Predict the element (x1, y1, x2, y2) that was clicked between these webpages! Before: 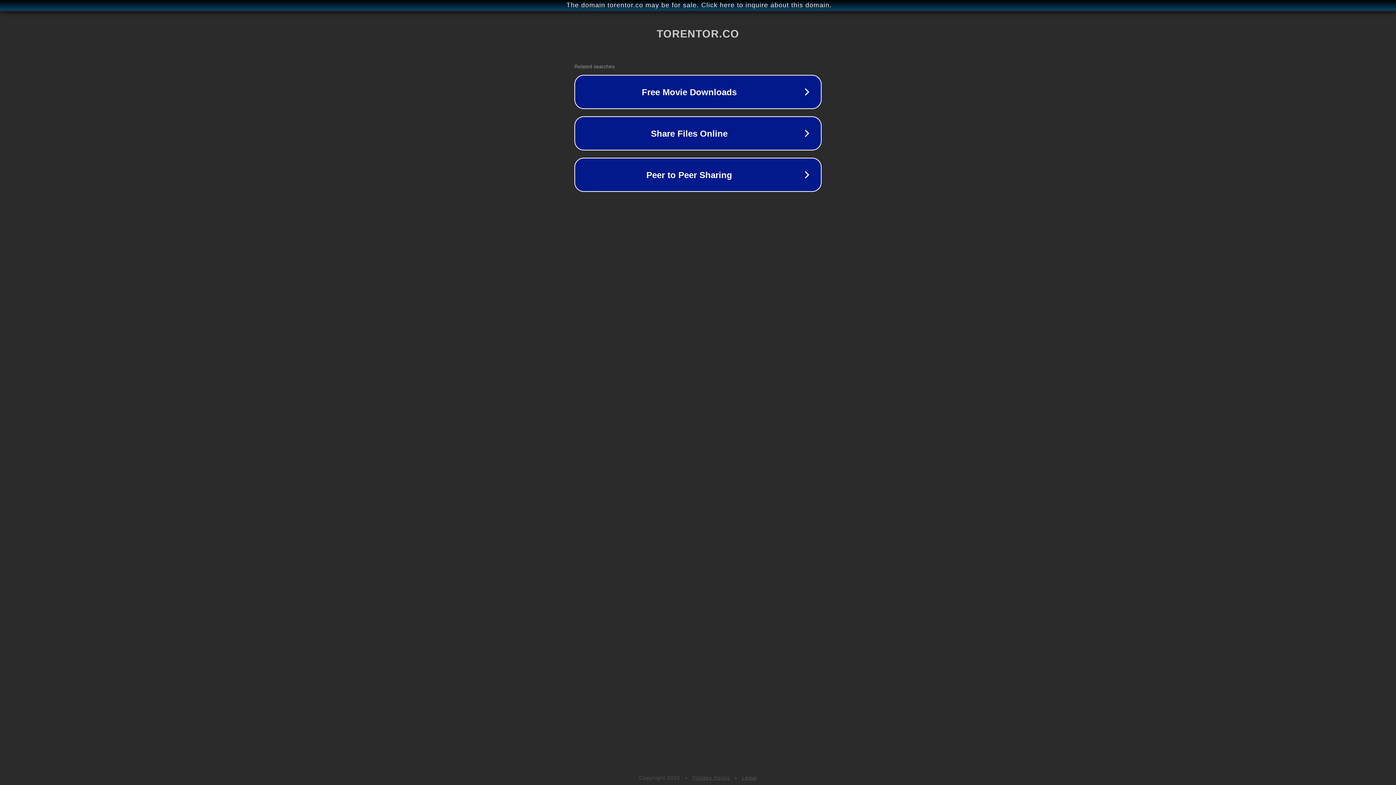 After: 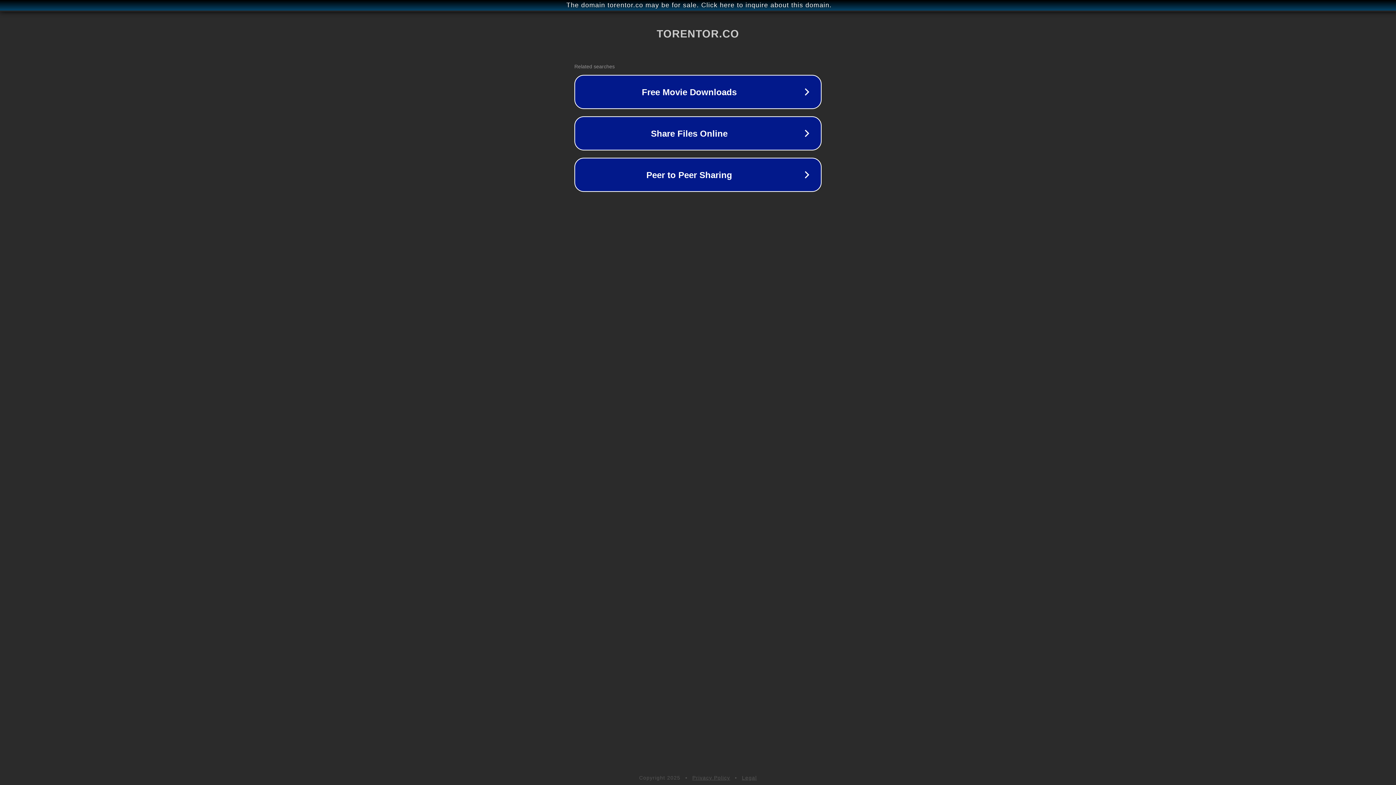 Action: bbox: (742, 775, 757, 781) label: Legal